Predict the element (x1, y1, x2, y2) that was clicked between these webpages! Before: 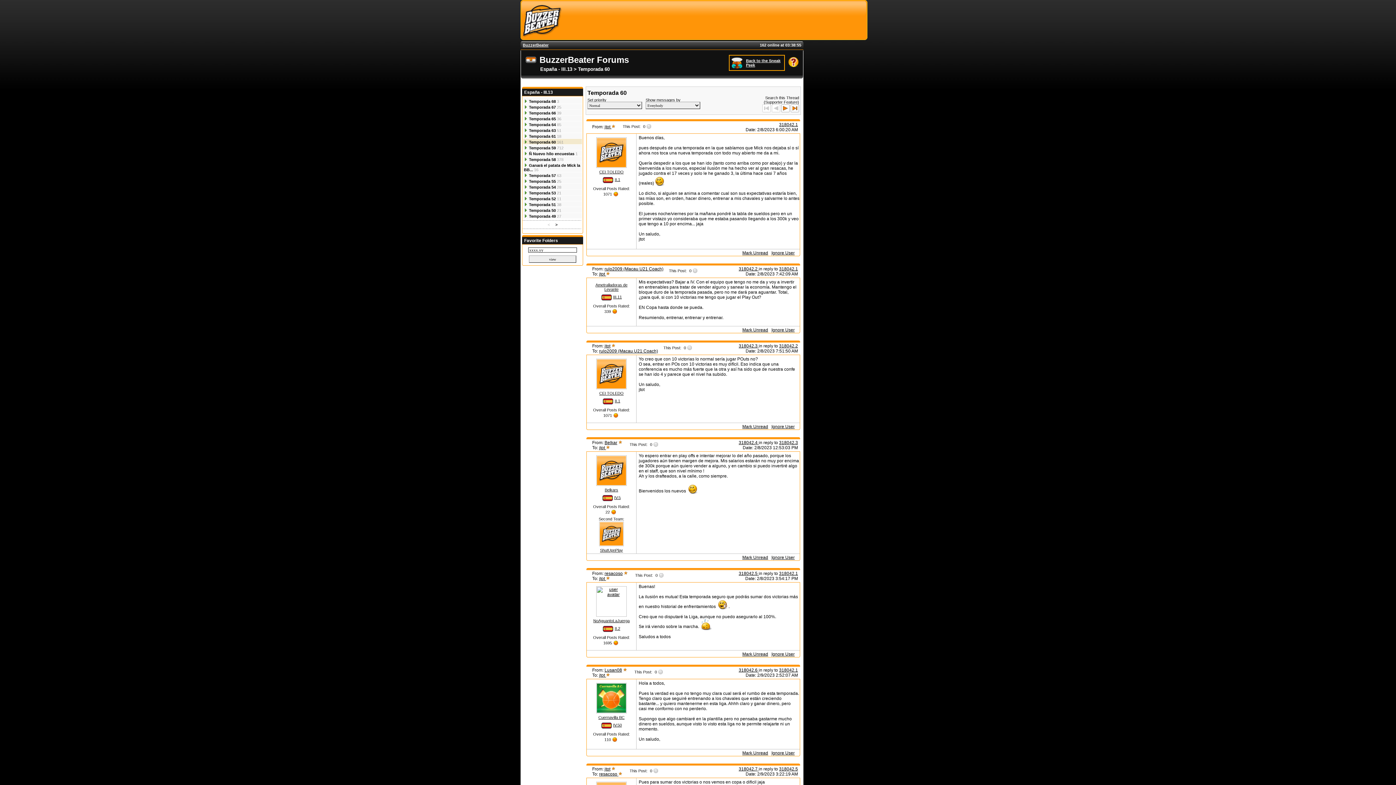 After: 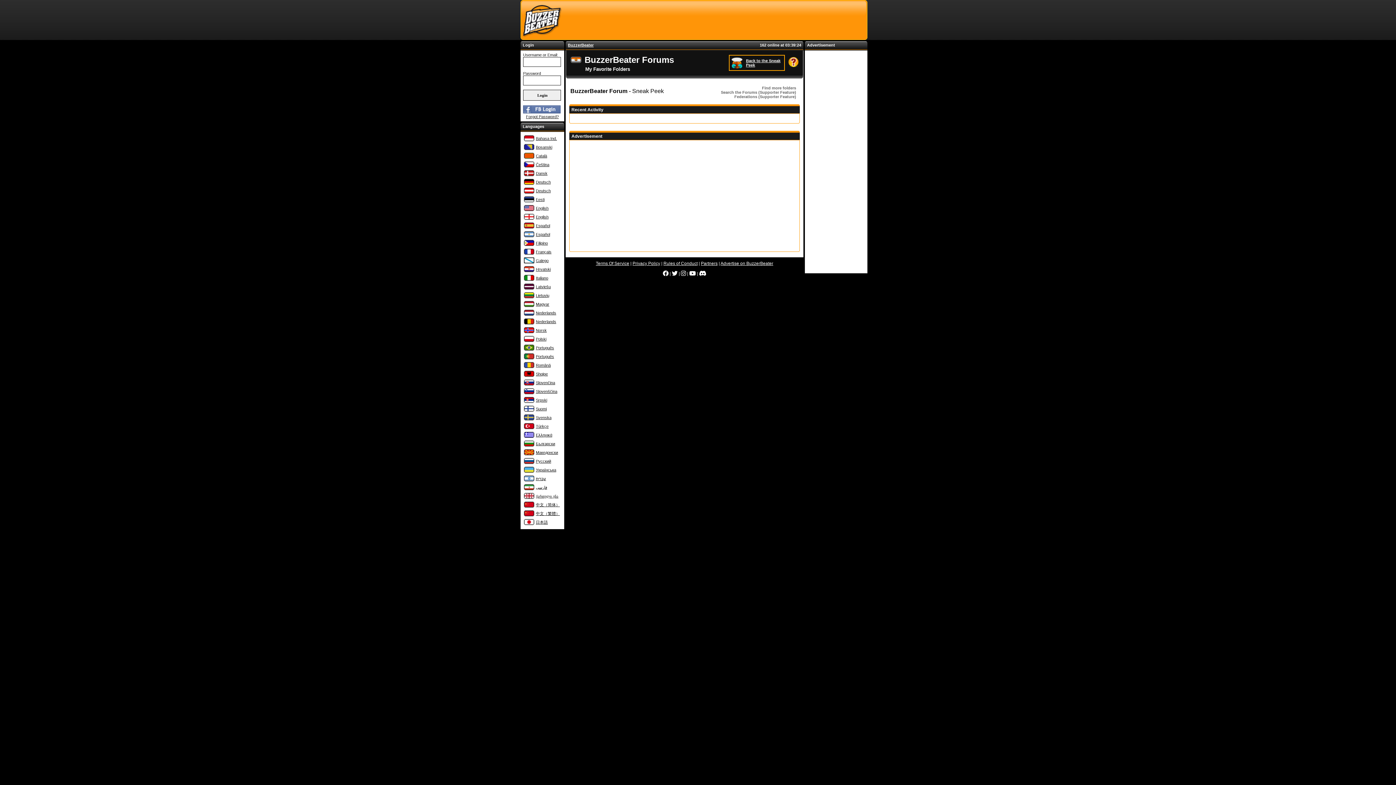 Action: bbox: (599, 271, 606, 276) label: jtot 